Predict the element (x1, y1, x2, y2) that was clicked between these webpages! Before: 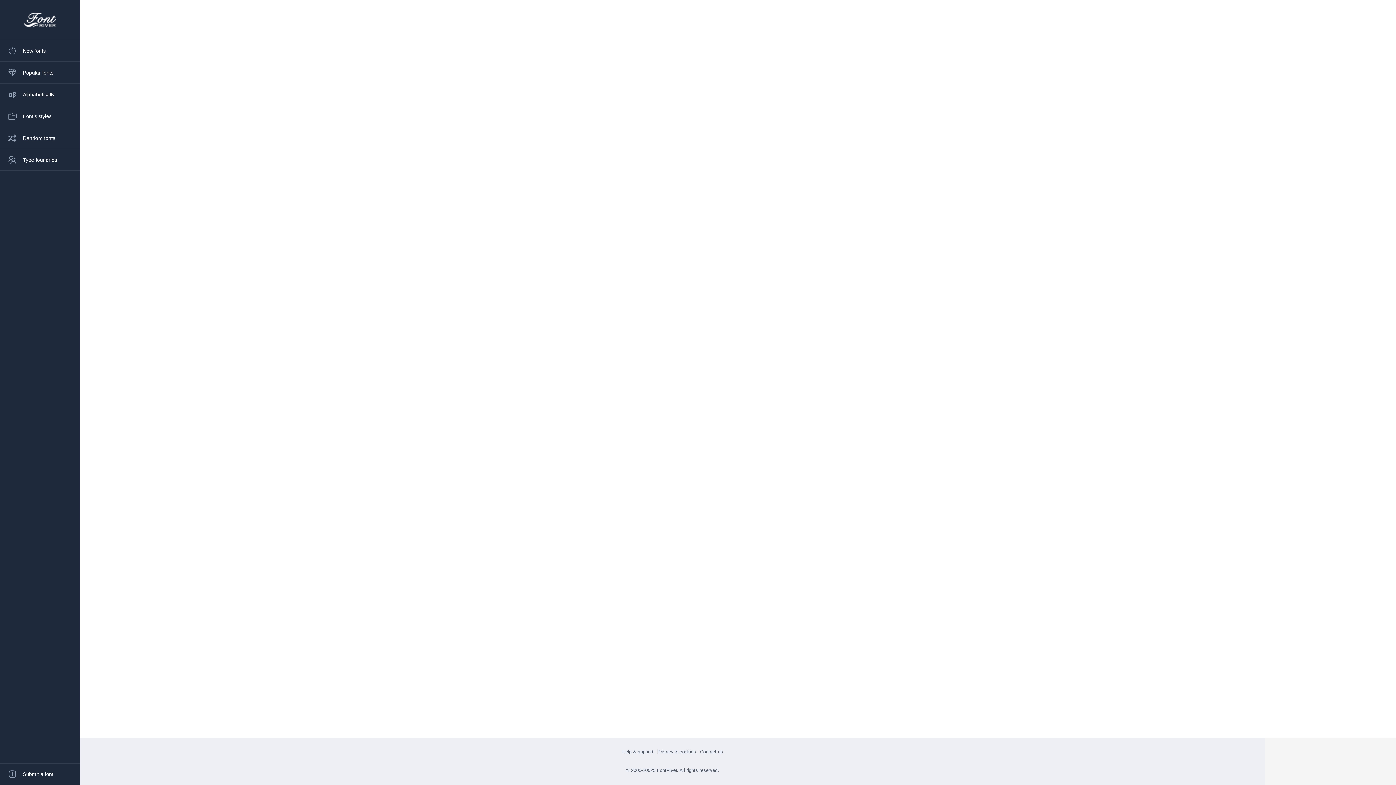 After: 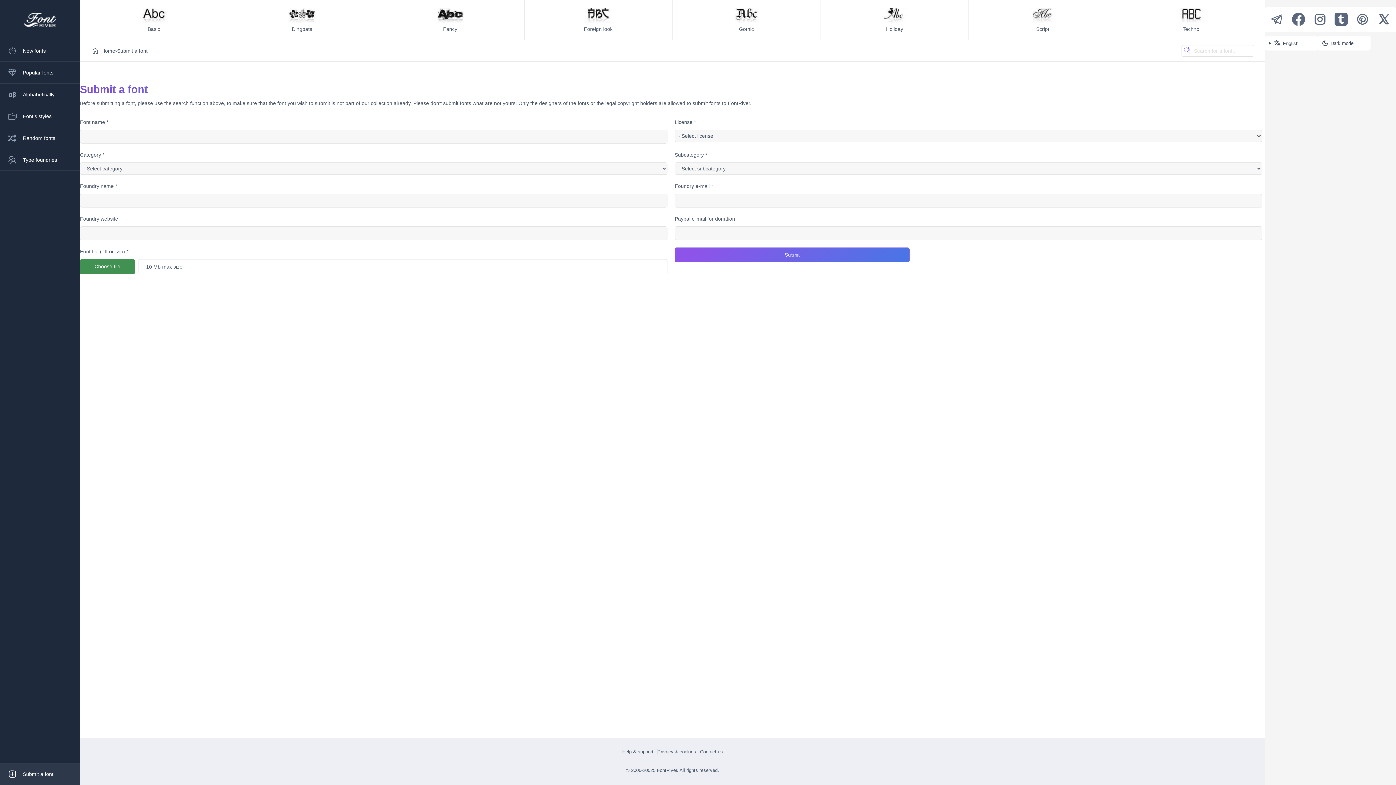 Action: bbox: (0, 763, 80, 785) label: Submit a font